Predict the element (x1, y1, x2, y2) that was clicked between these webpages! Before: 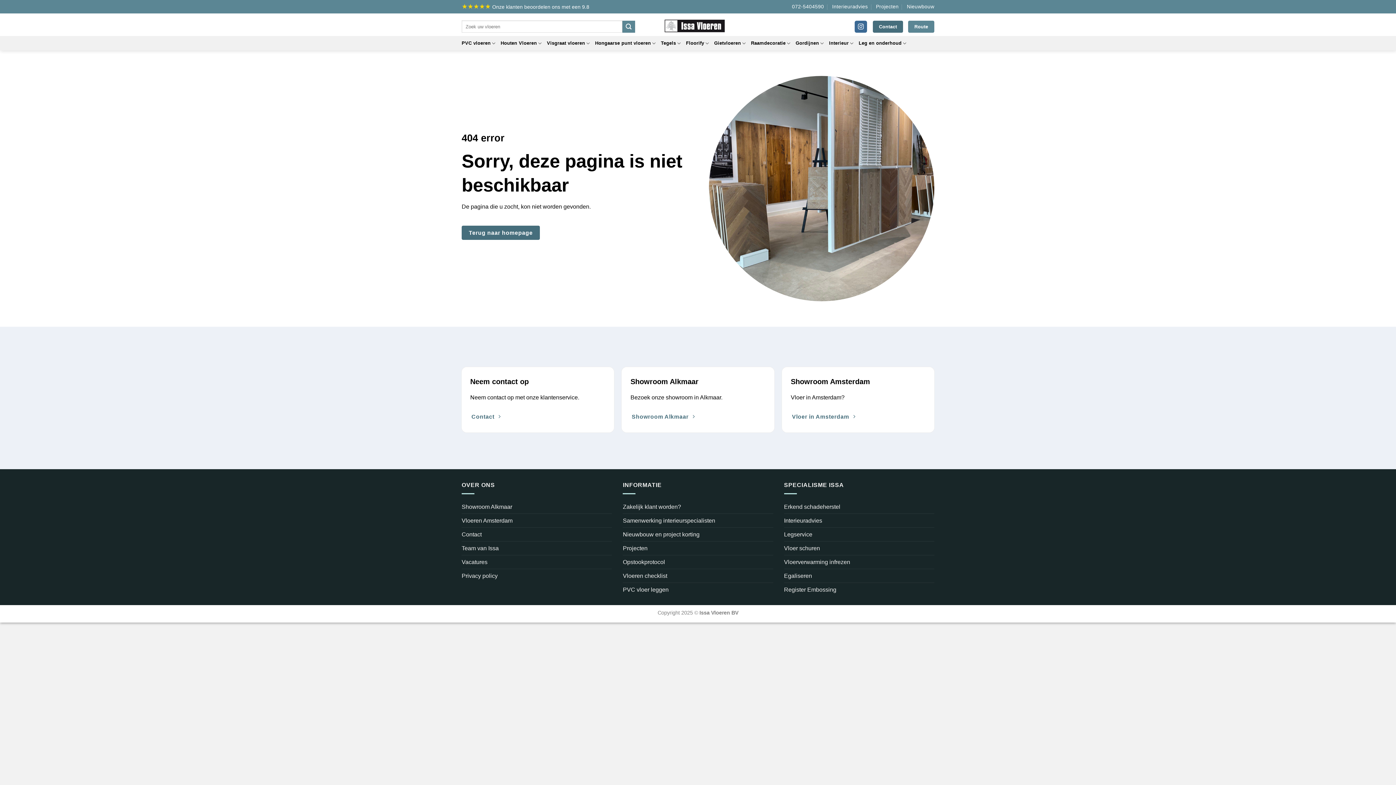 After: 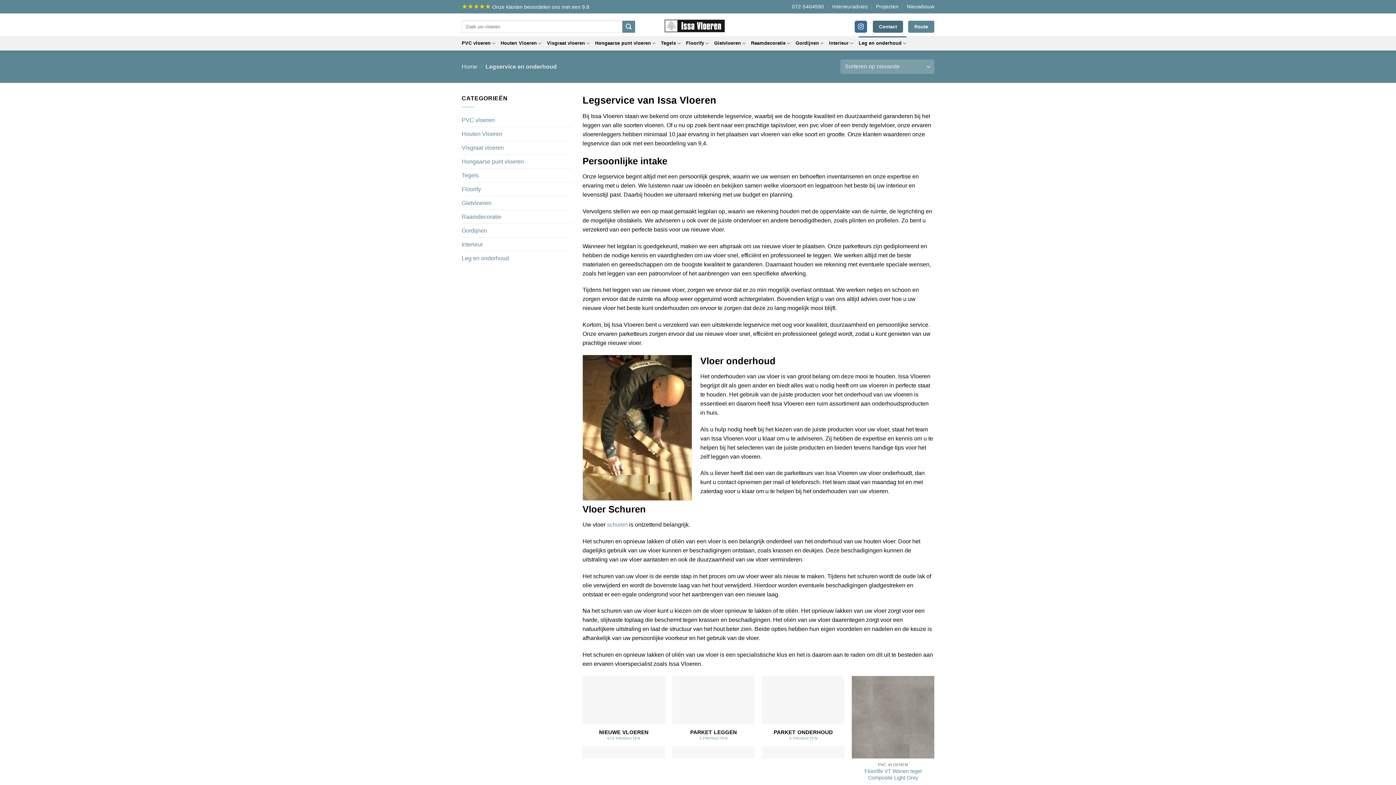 Action: label: Leg en onderhoud bbox: (858, 36, 906, 50)